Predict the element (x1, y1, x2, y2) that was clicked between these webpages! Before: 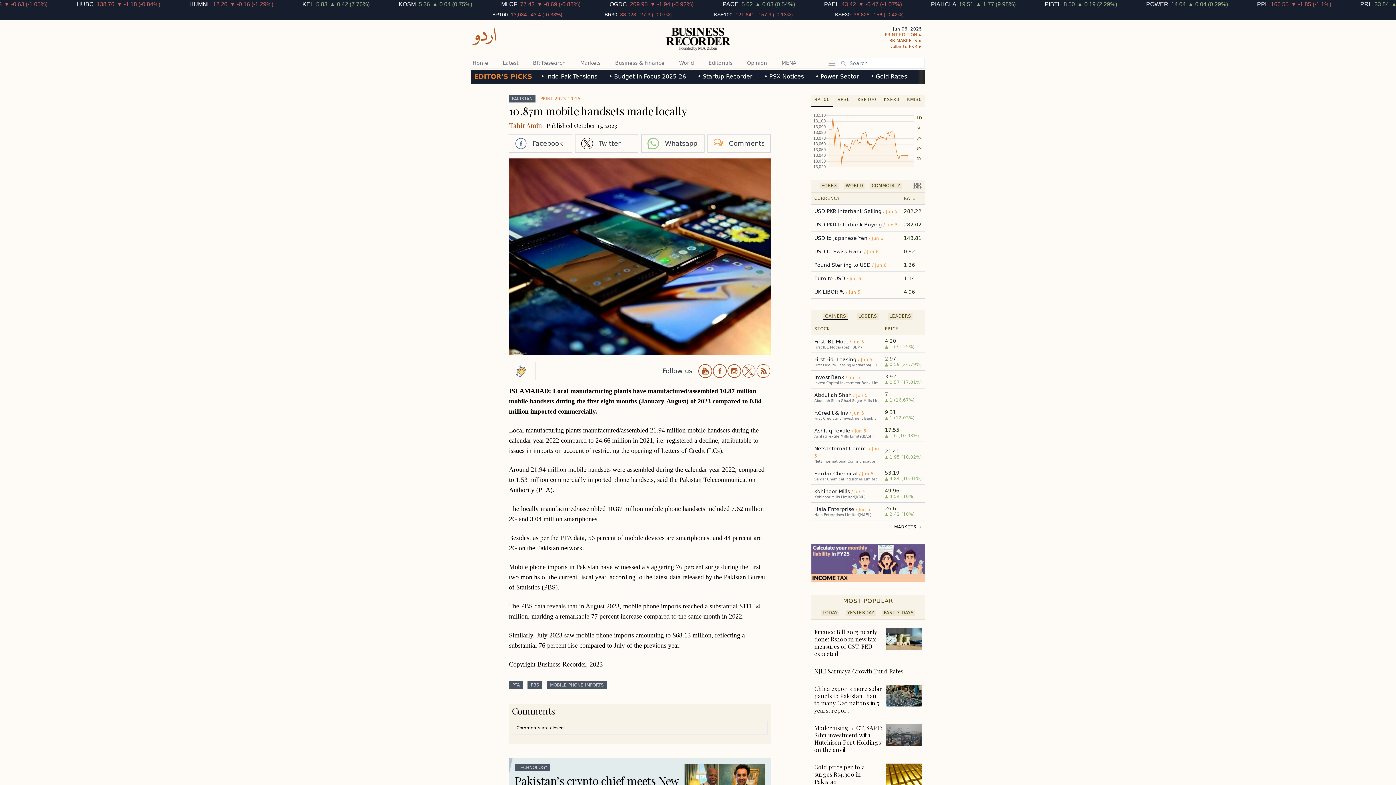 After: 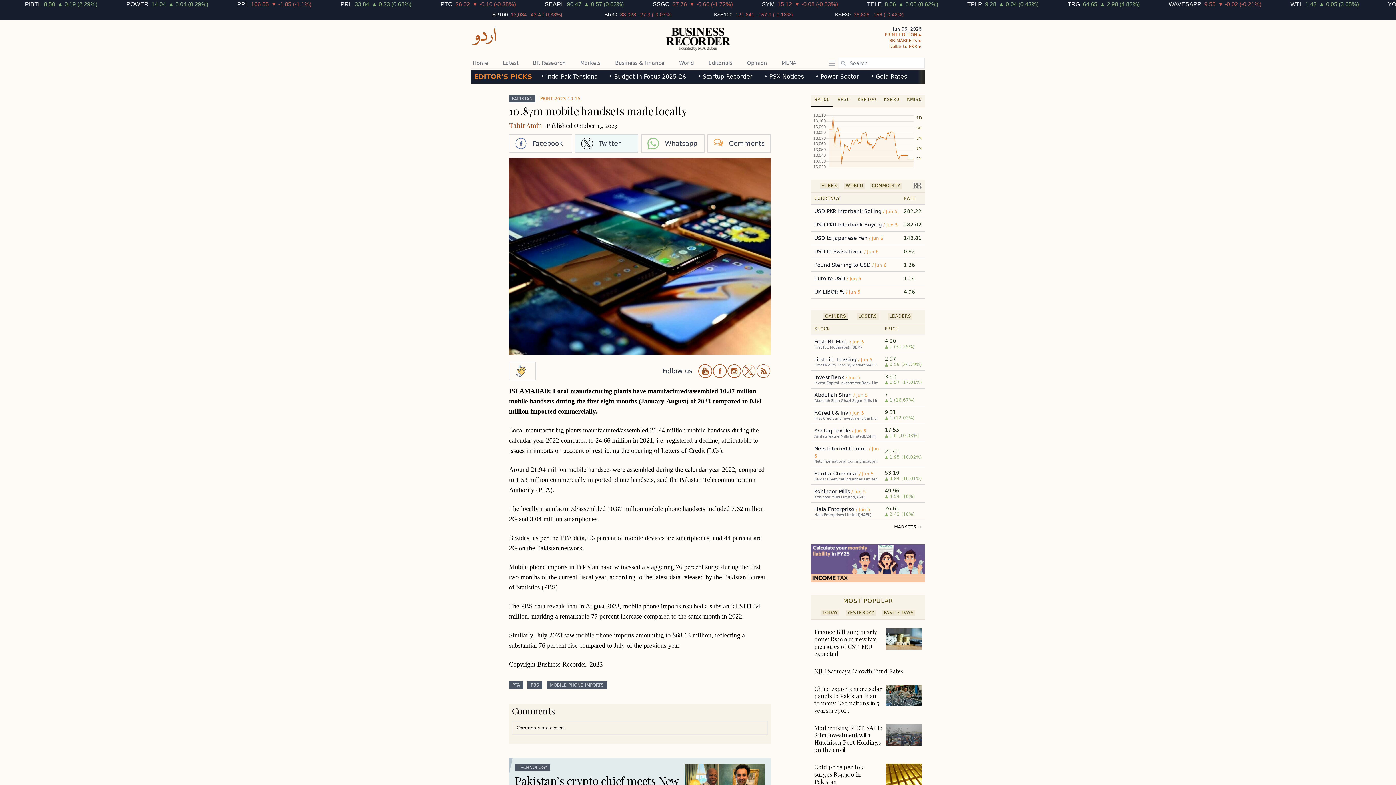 Action: bbox: (575, 134, 638, 152) label: Twitter